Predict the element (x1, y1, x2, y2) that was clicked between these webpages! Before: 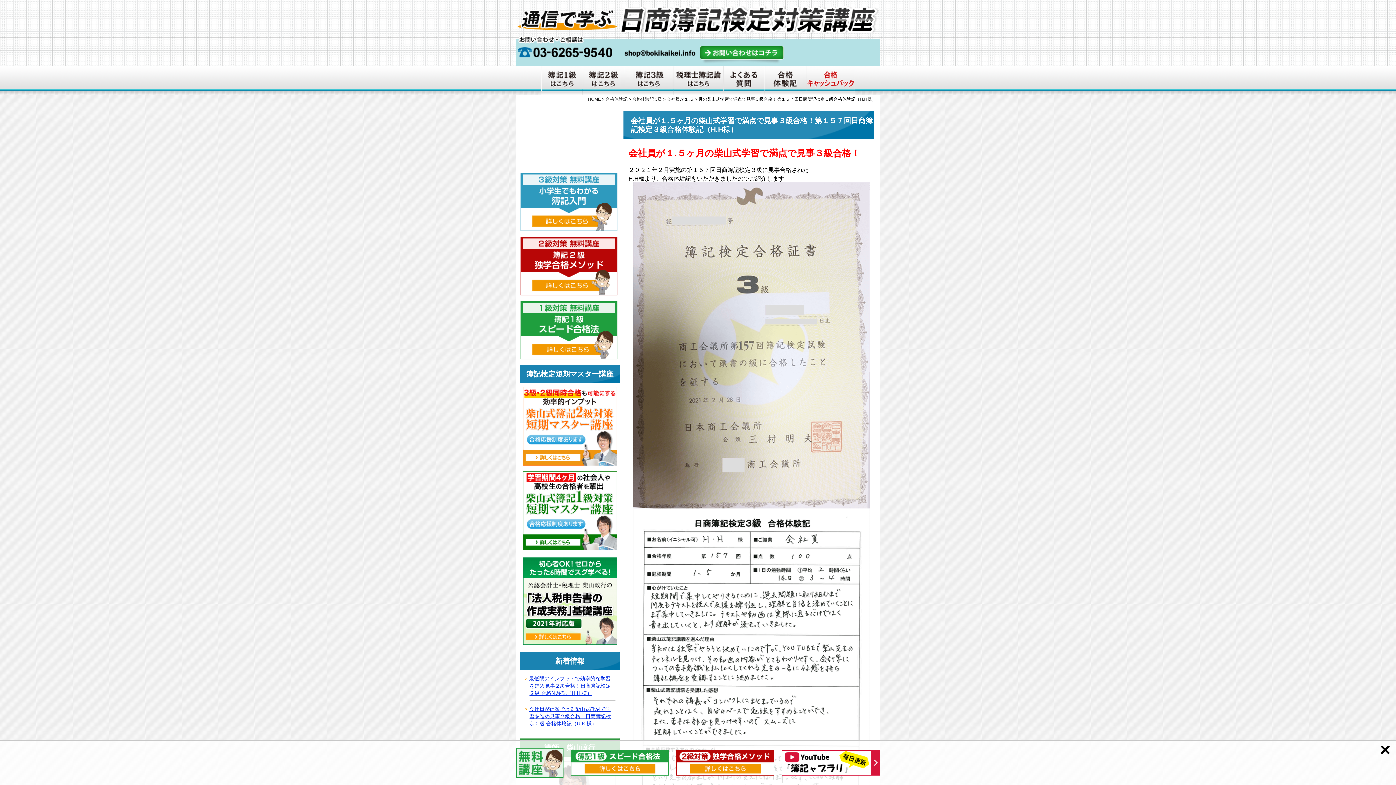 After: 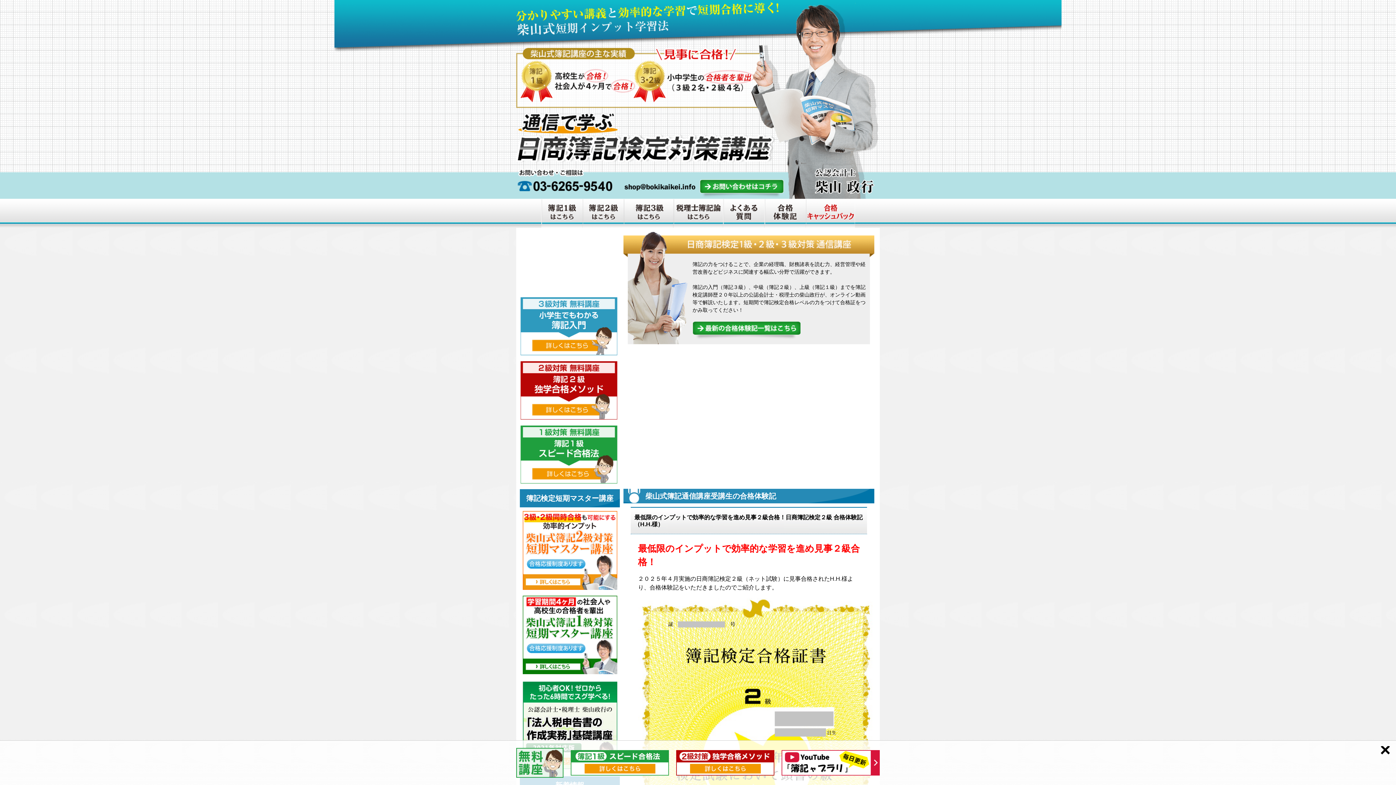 Action: label: HOME bbox: (588, 96, 601, 101)